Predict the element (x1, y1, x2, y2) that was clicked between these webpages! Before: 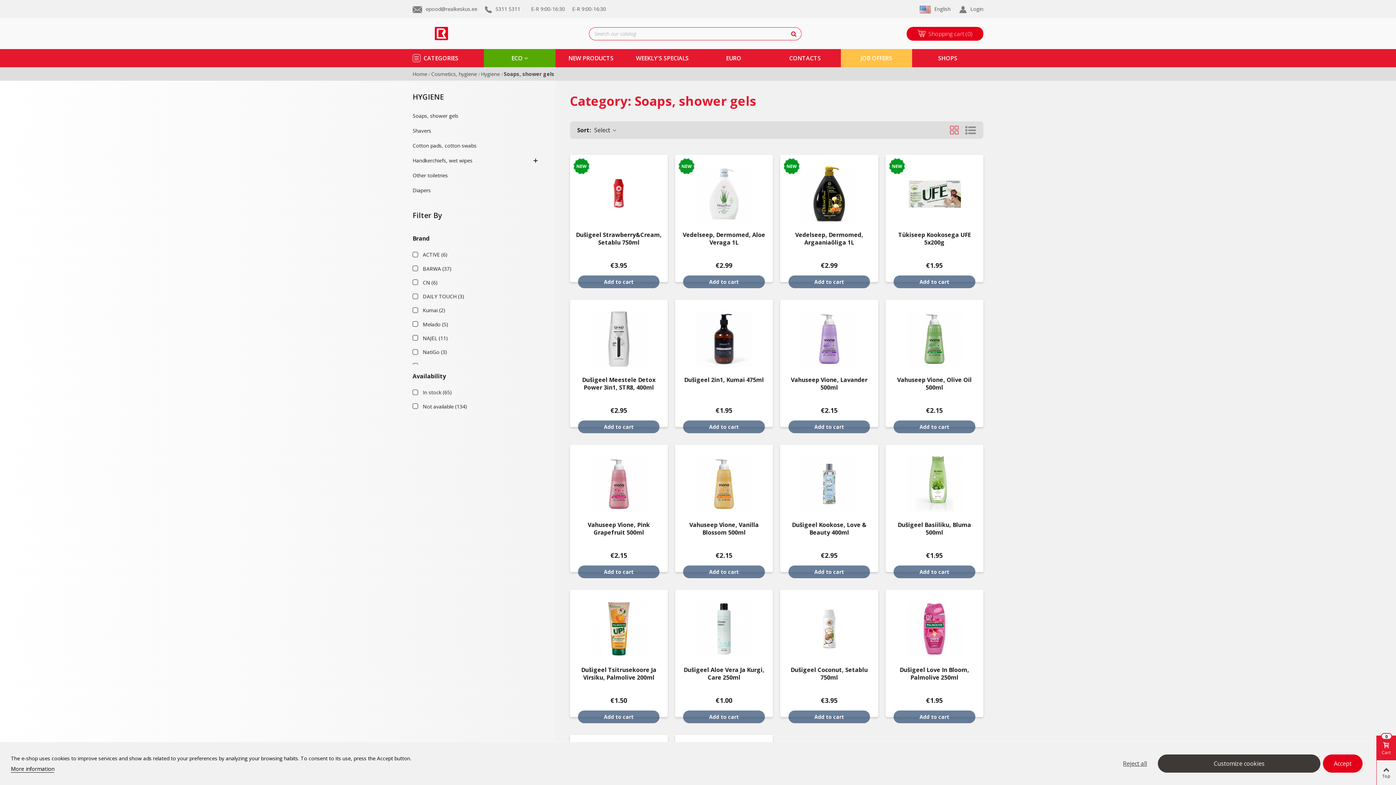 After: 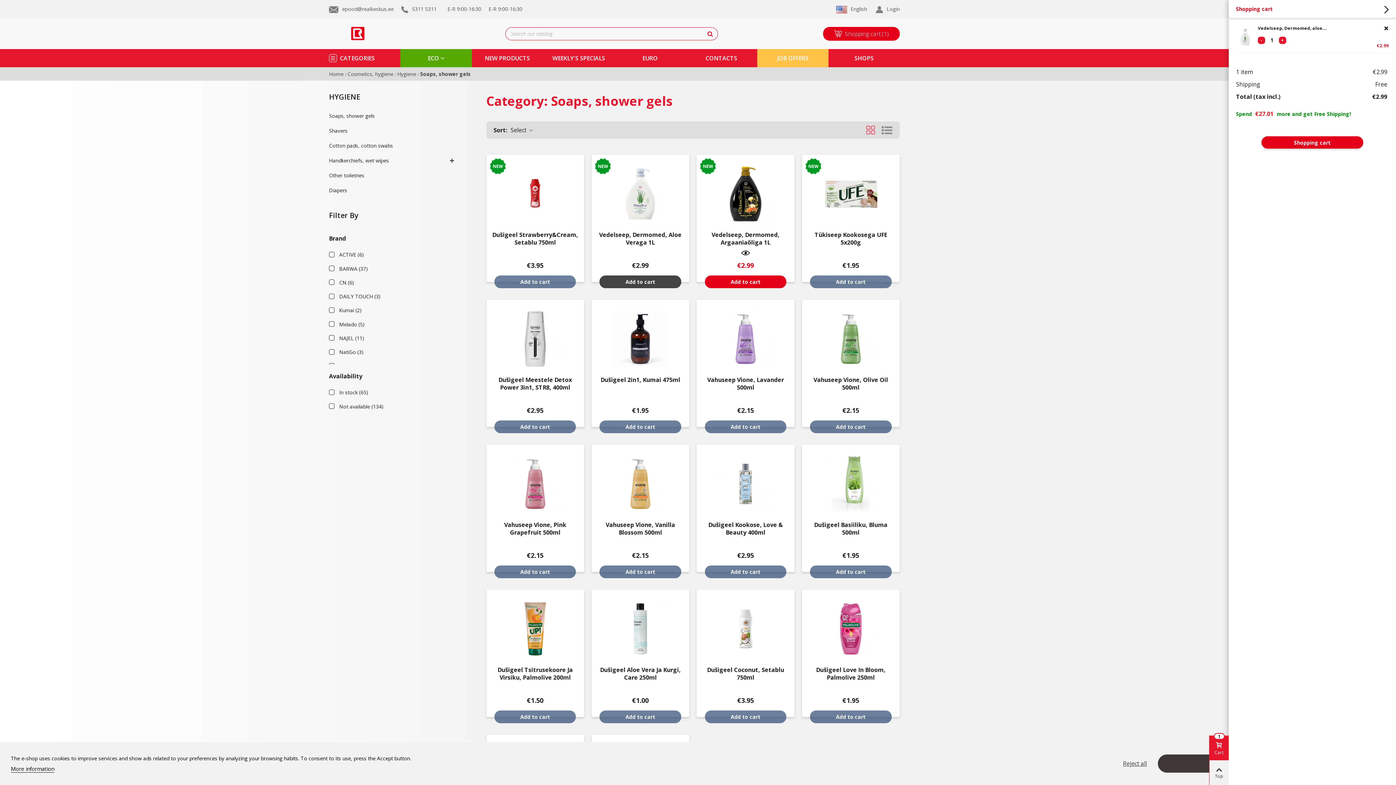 Action: bbox: (683, 275, 765, 288) label: Add to cart